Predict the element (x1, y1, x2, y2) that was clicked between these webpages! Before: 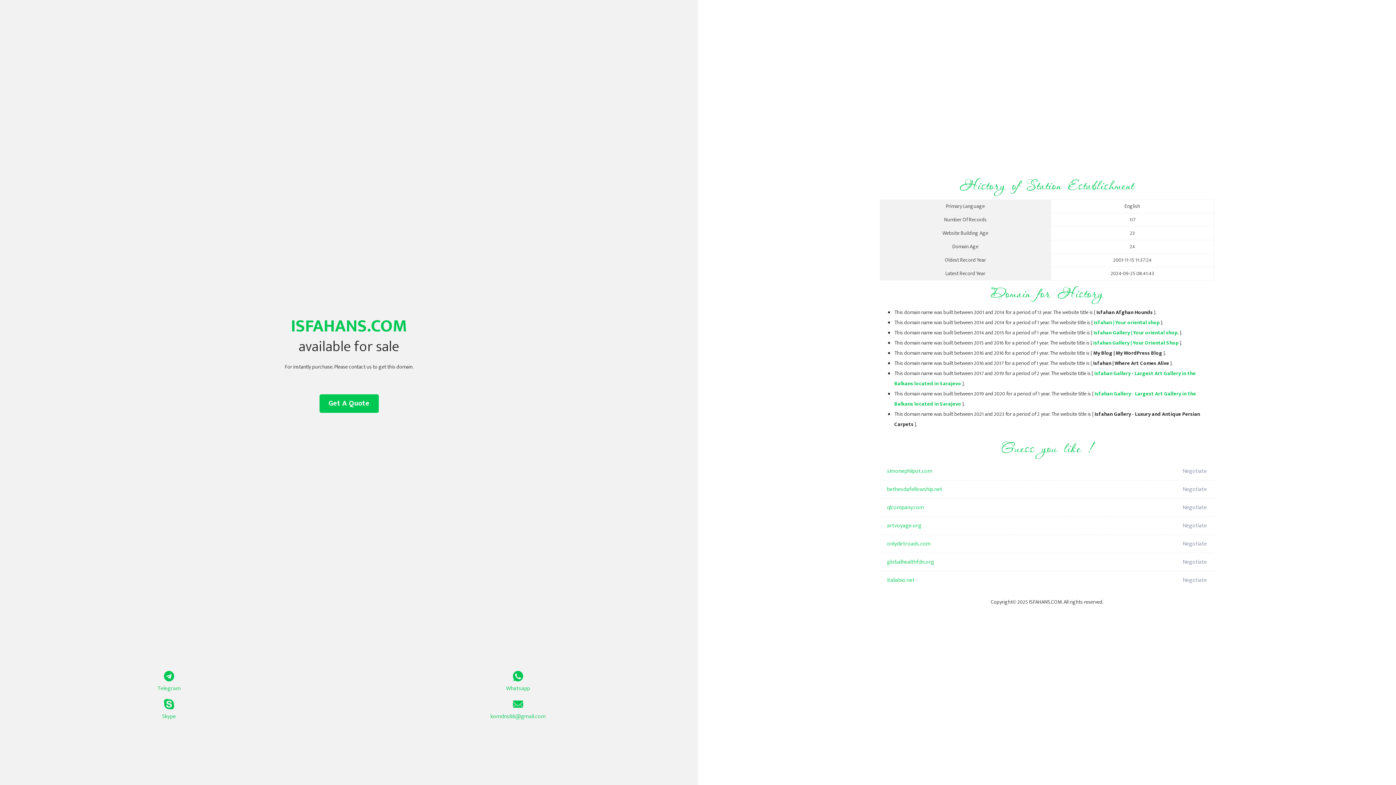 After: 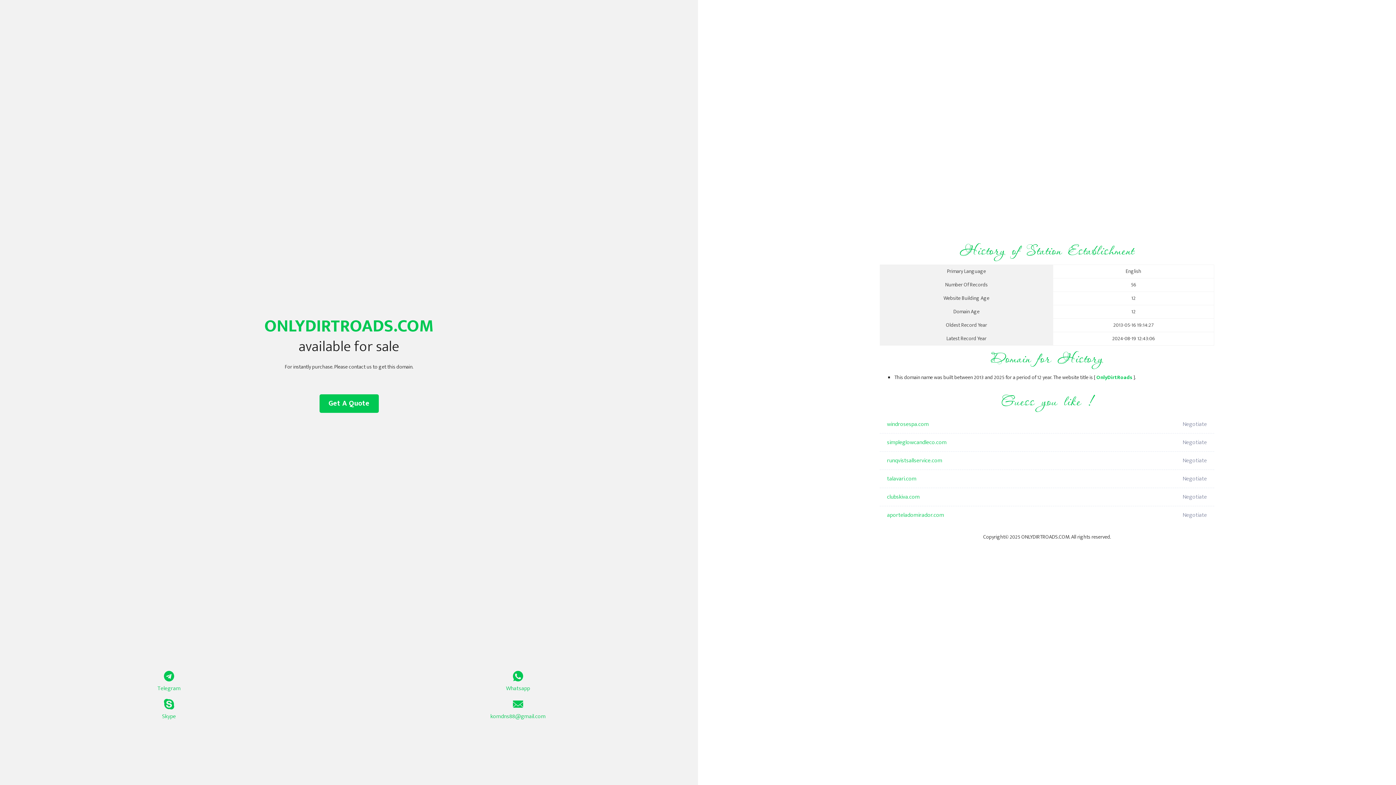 Action: label: onlydirtroads.com bbox: (887, 535, 1098, 553)